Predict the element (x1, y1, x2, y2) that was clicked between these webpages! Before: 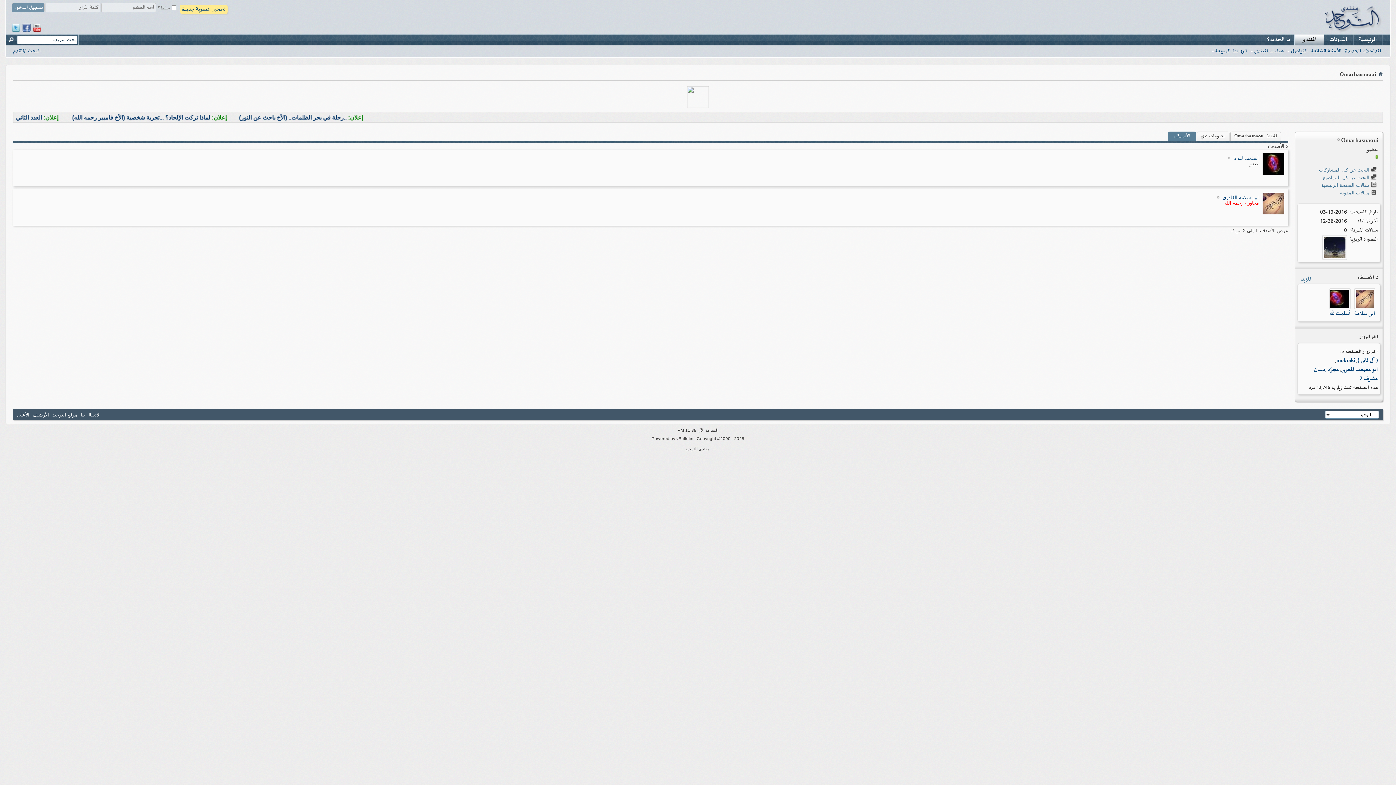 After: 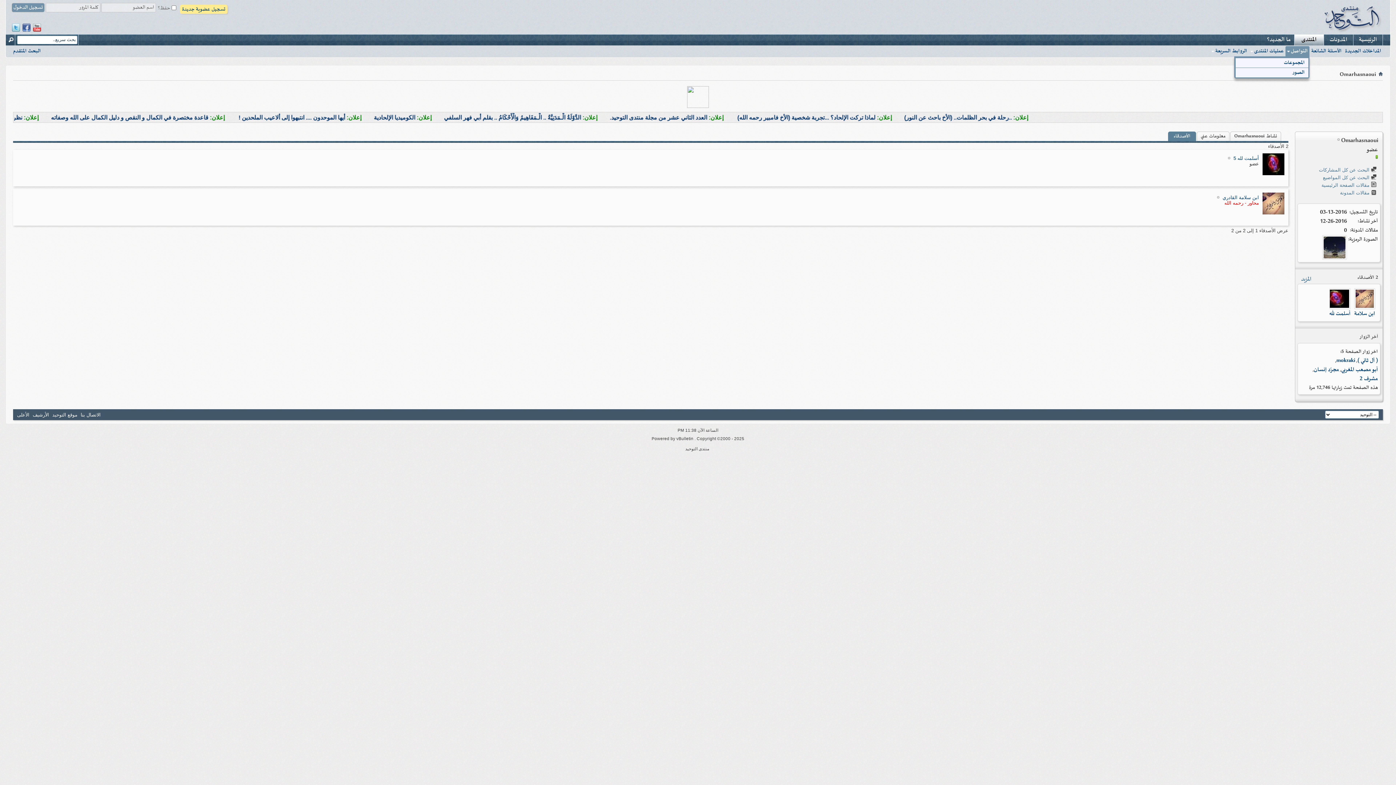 Action: bbox: (1285, 46, 1309, 56) label: التواصل